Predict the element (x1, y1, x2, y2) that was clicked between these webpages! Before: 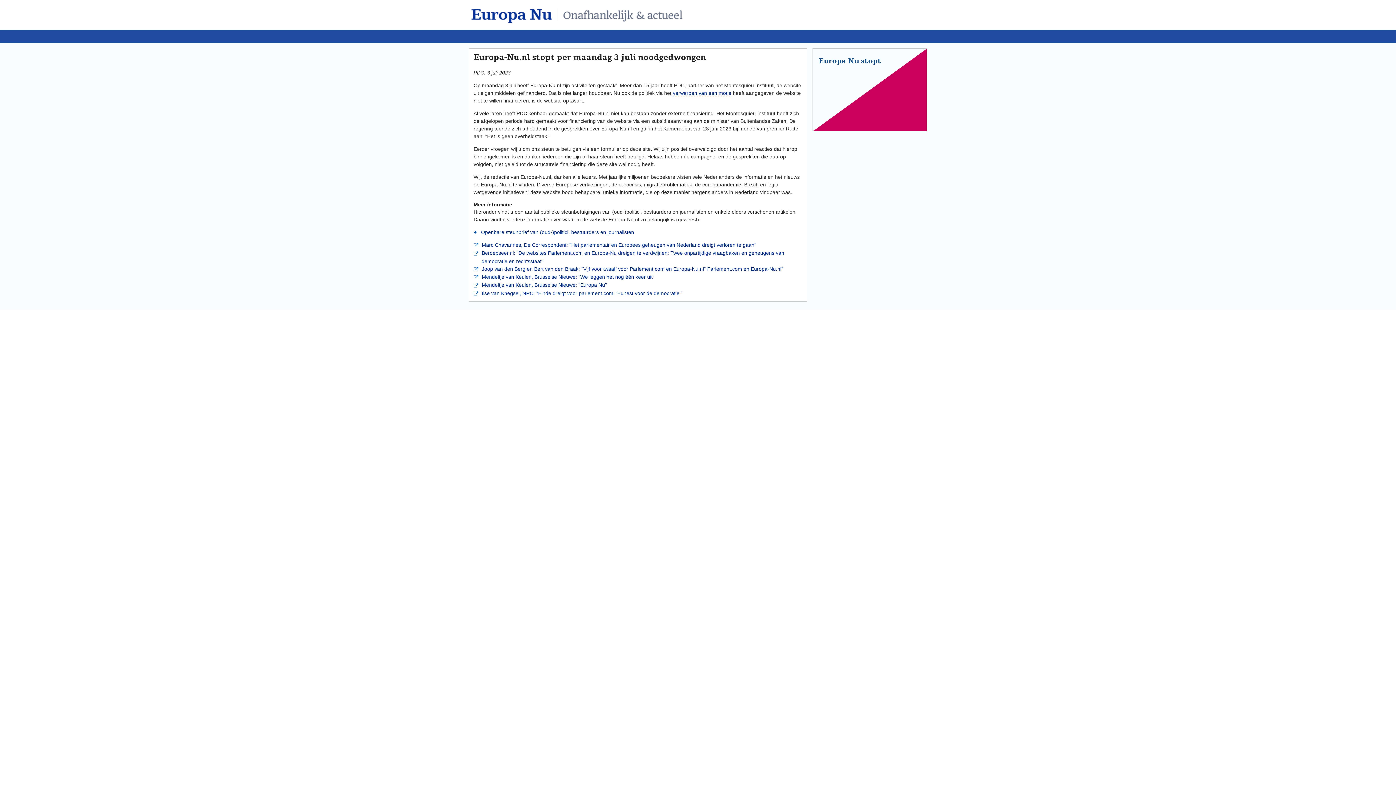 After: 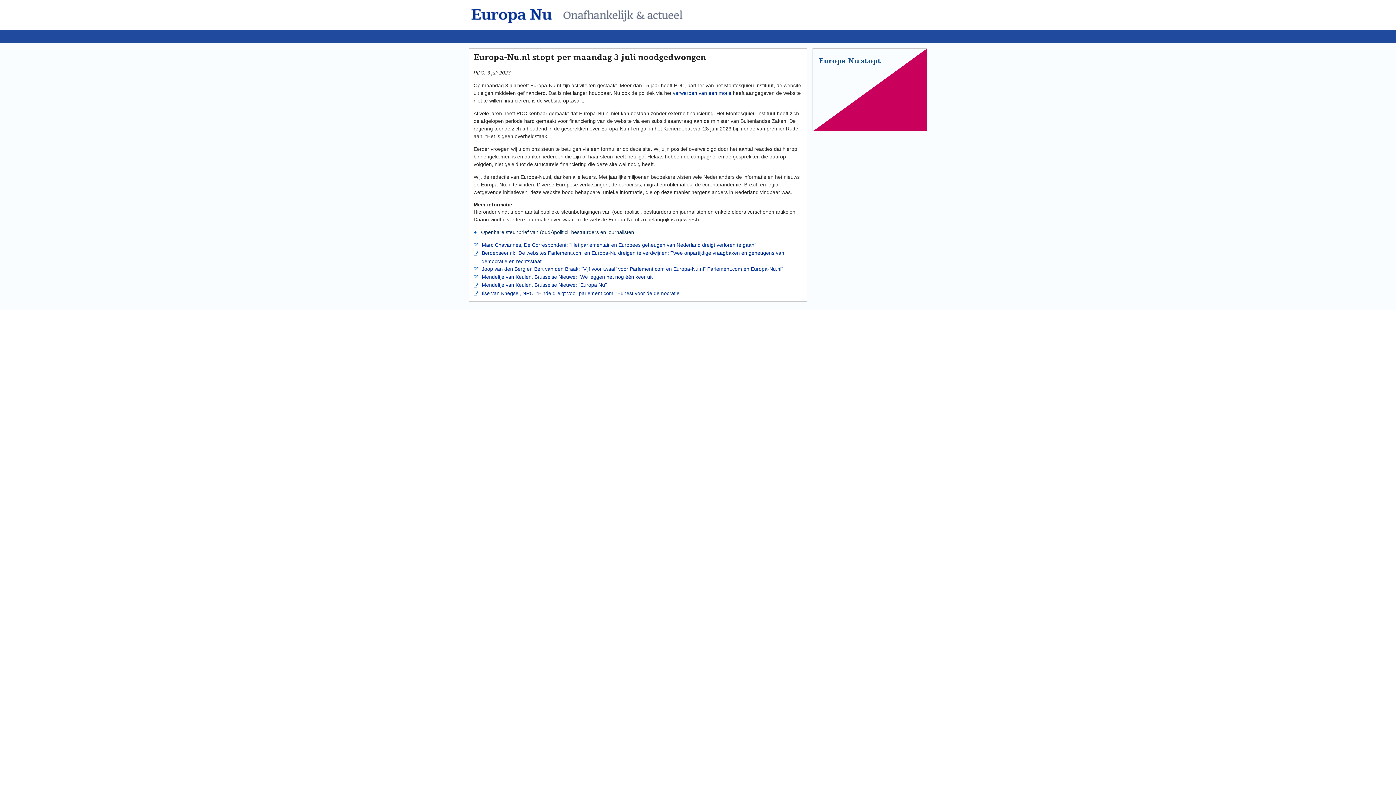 Action: bbox: (477, 229, 634, 235) label:  Openbare steunbrief van (oud-)politici, bestuurders en journalisten